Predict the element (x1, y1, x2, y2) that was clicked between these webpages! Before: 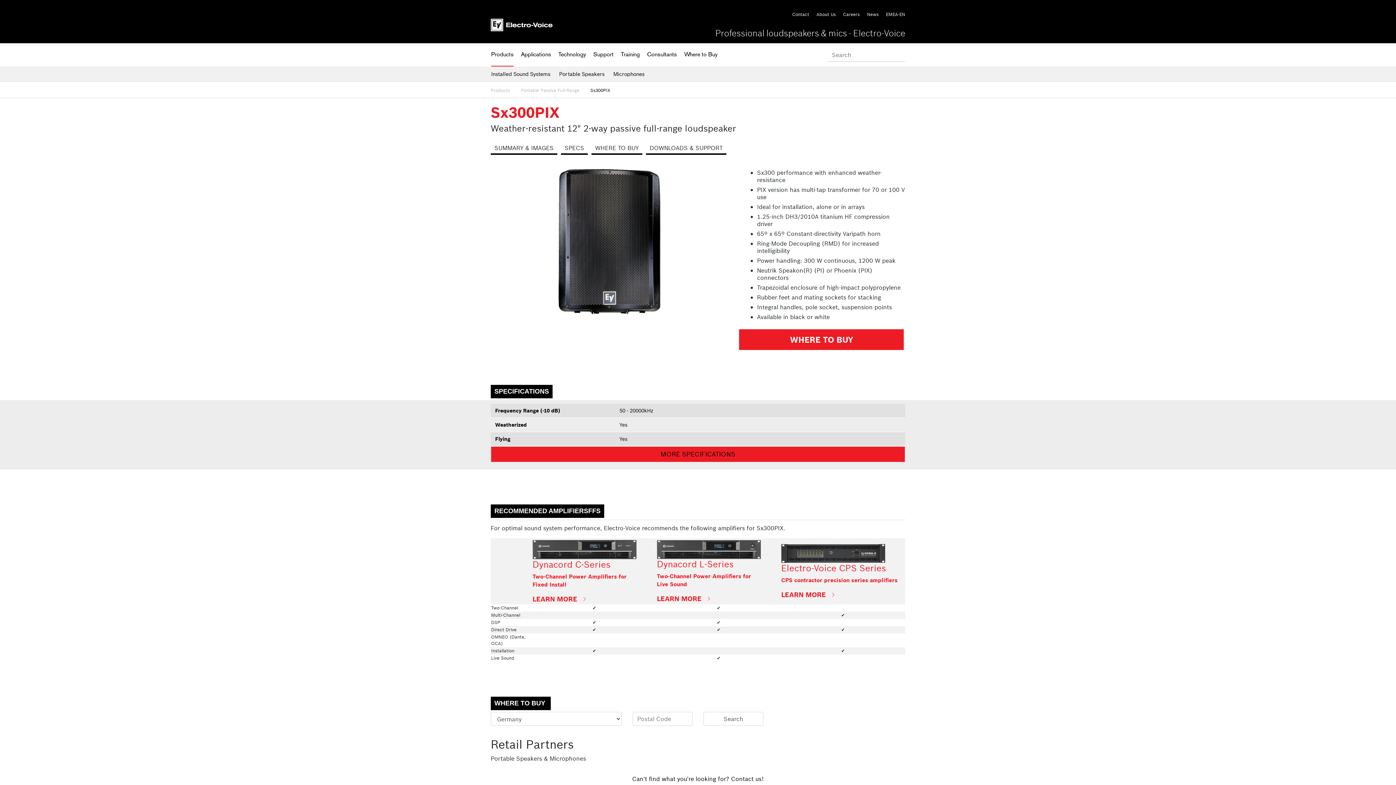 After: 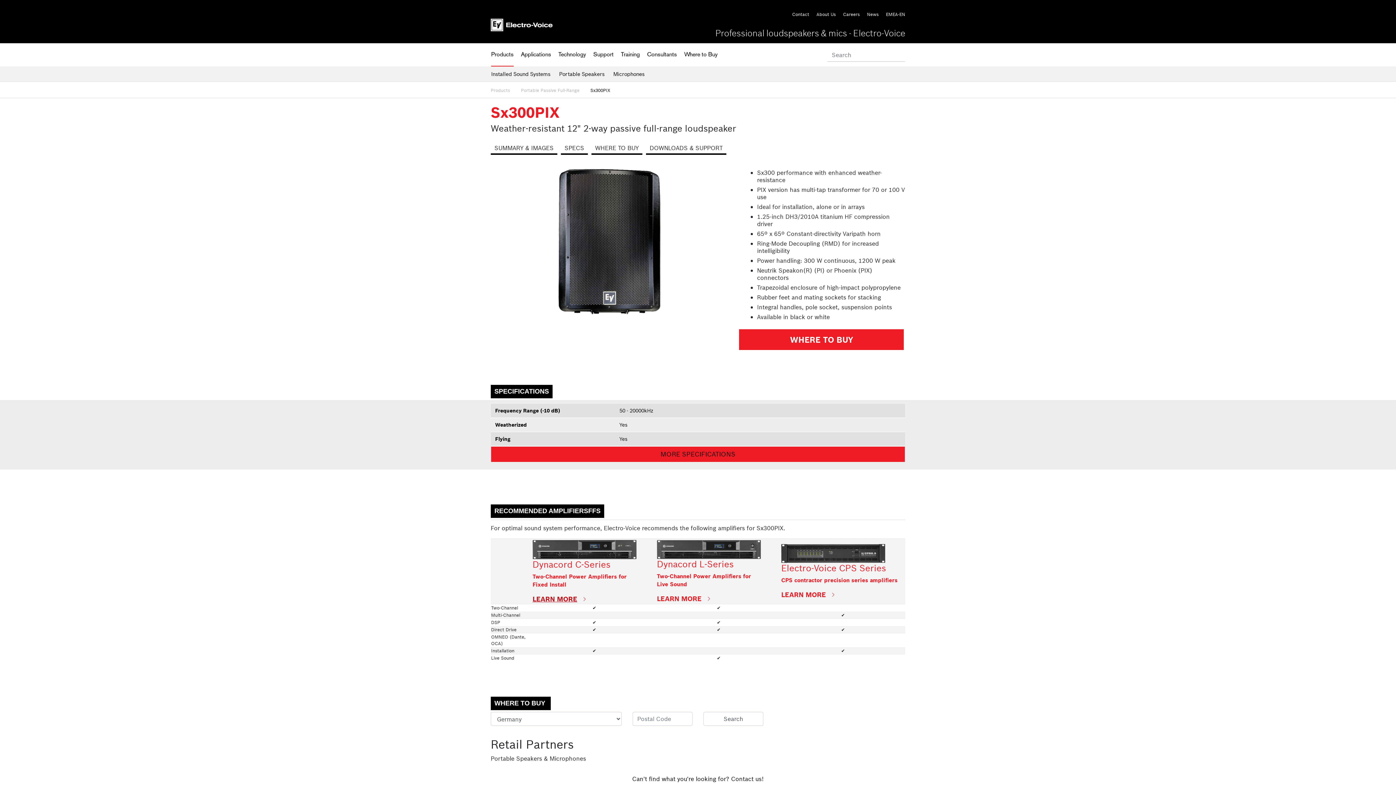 Action: label: LEARN MORE bbox: (532, 594, 586, 603)